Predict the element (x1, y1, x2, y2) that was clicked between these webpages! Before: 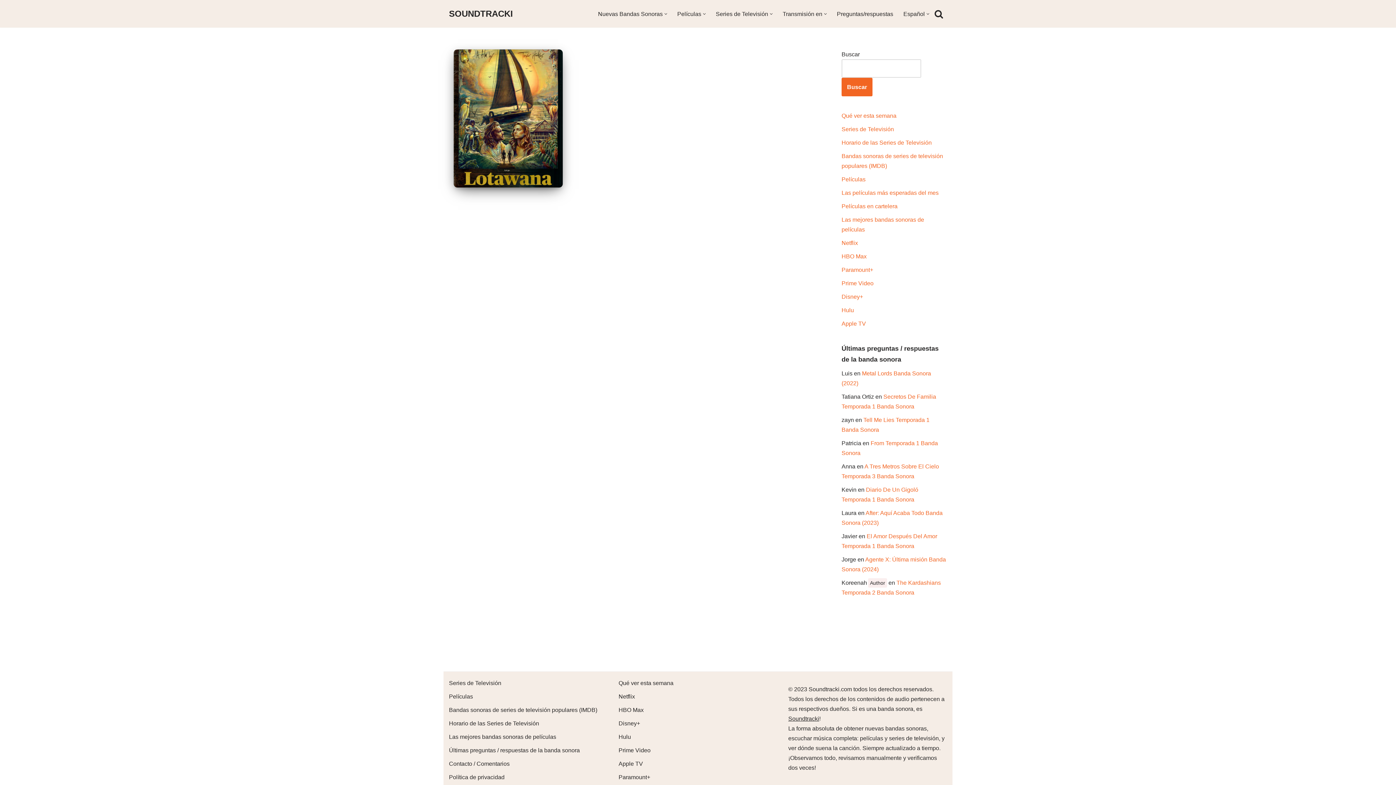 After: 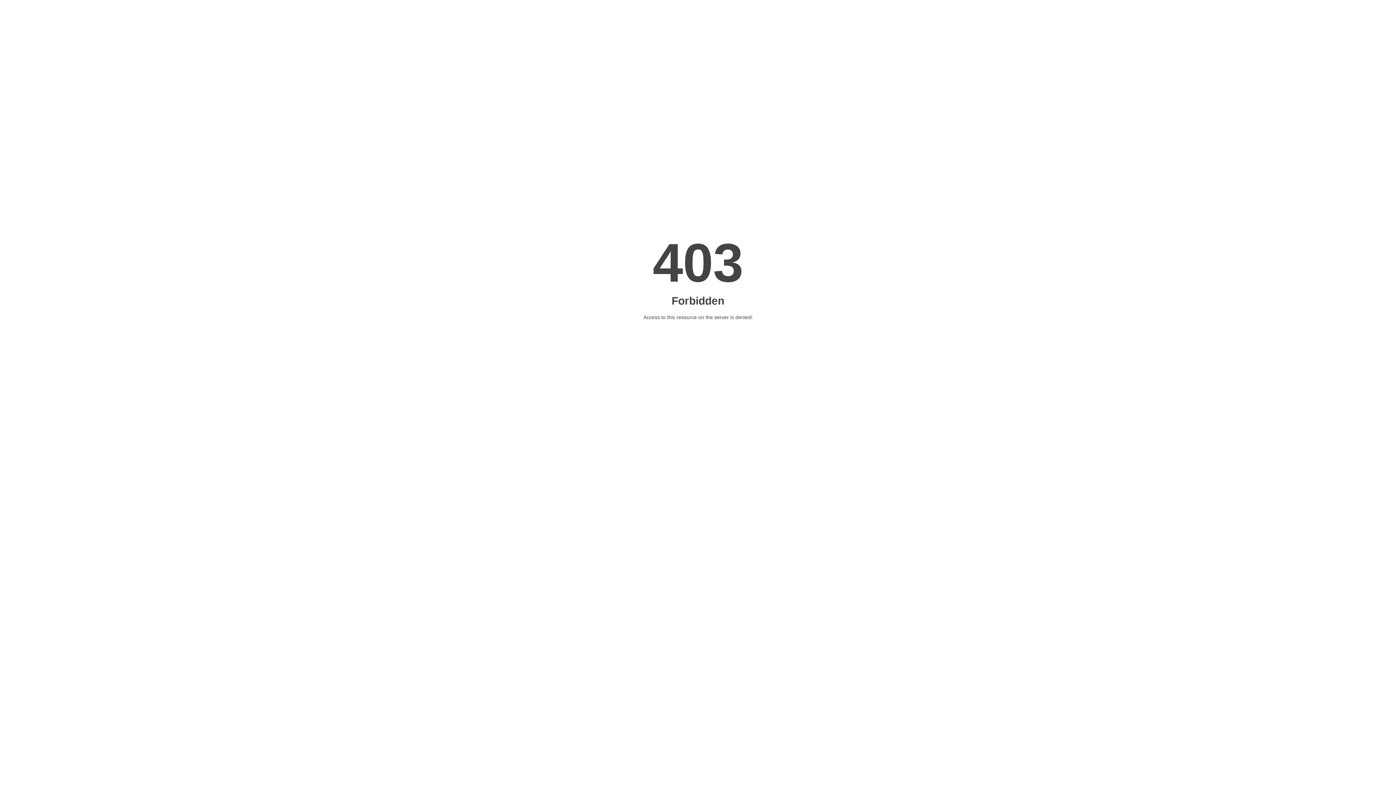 Action: label: Las películas más esperadas del mes bbox: (841, 189, 938, 196)